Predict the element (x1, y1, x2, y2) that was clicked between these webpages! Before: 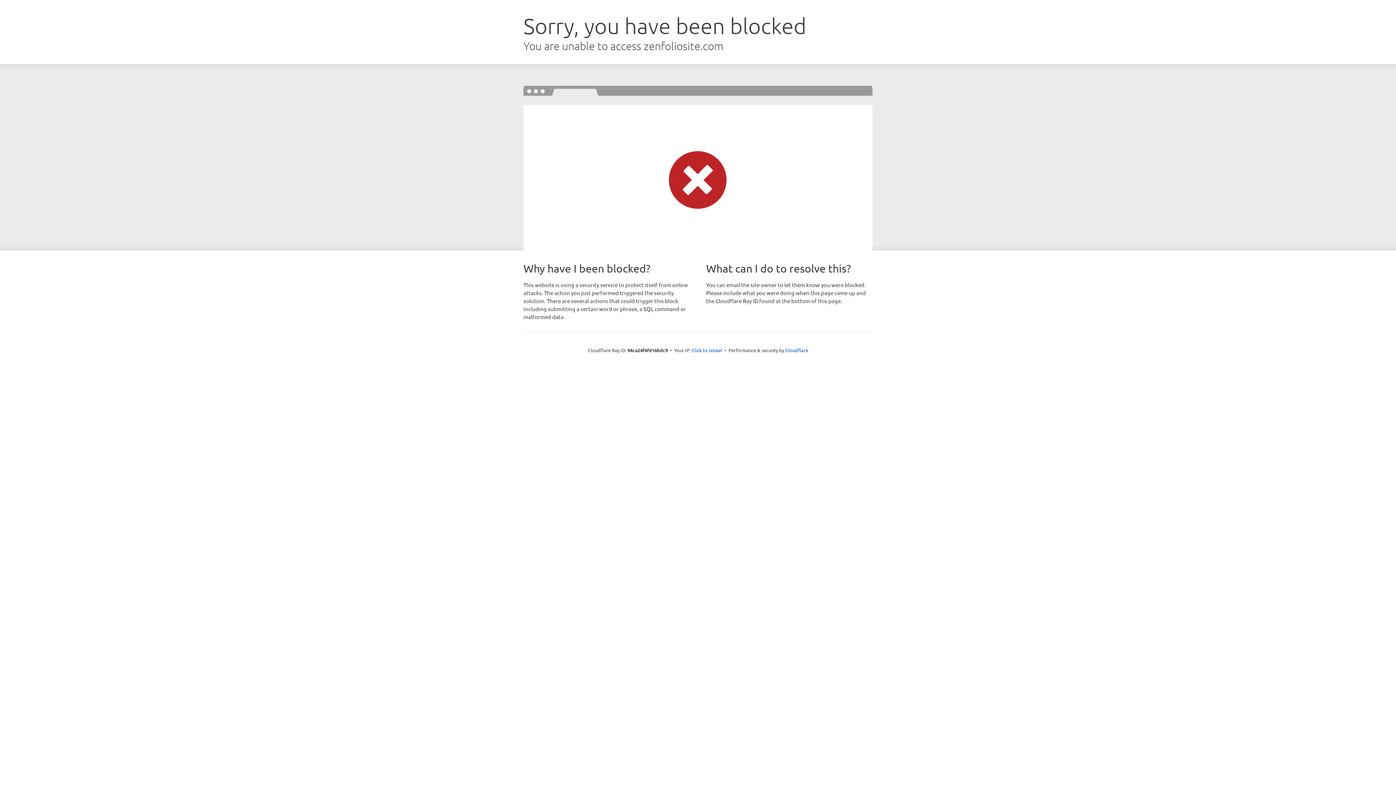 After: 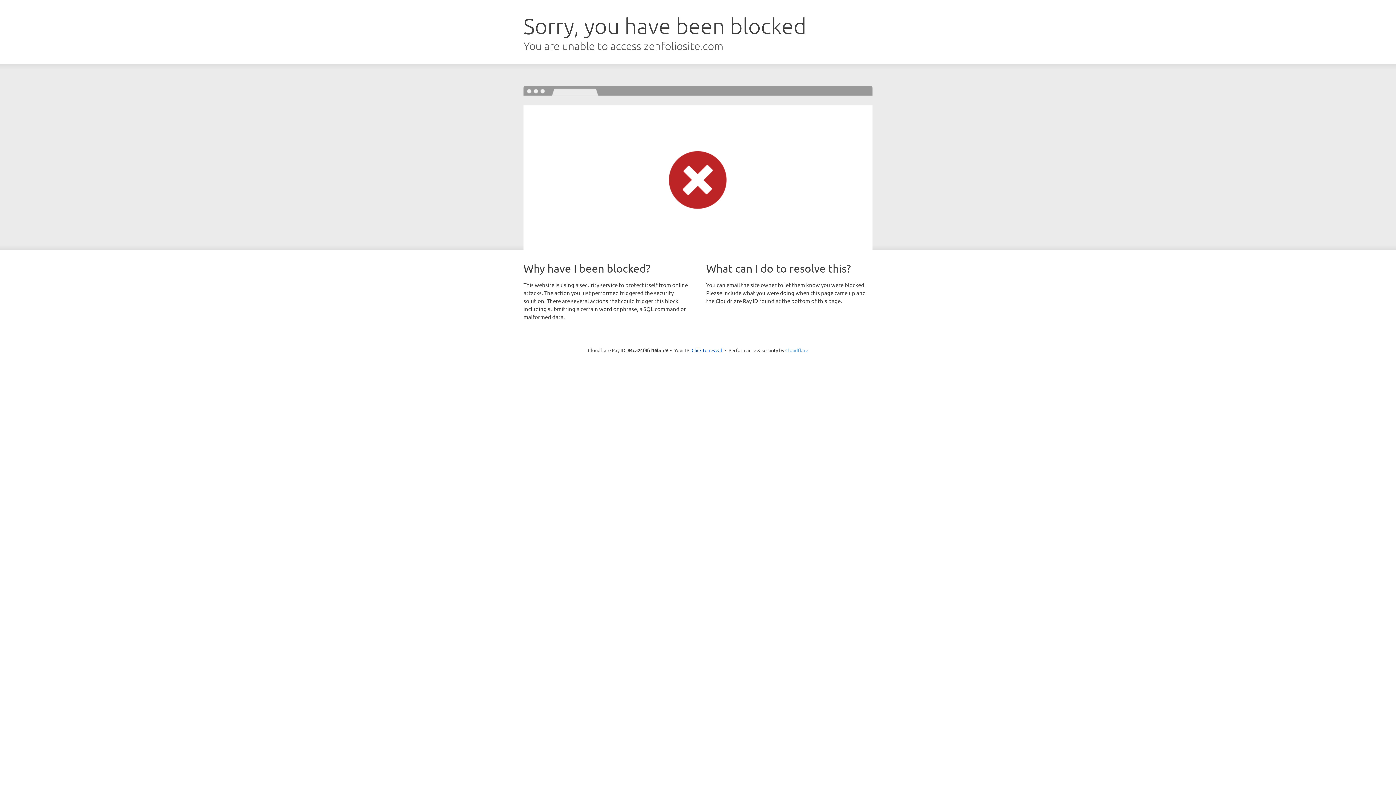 Action: label: Cloudflare bbox: (785, 347, 808, 353)